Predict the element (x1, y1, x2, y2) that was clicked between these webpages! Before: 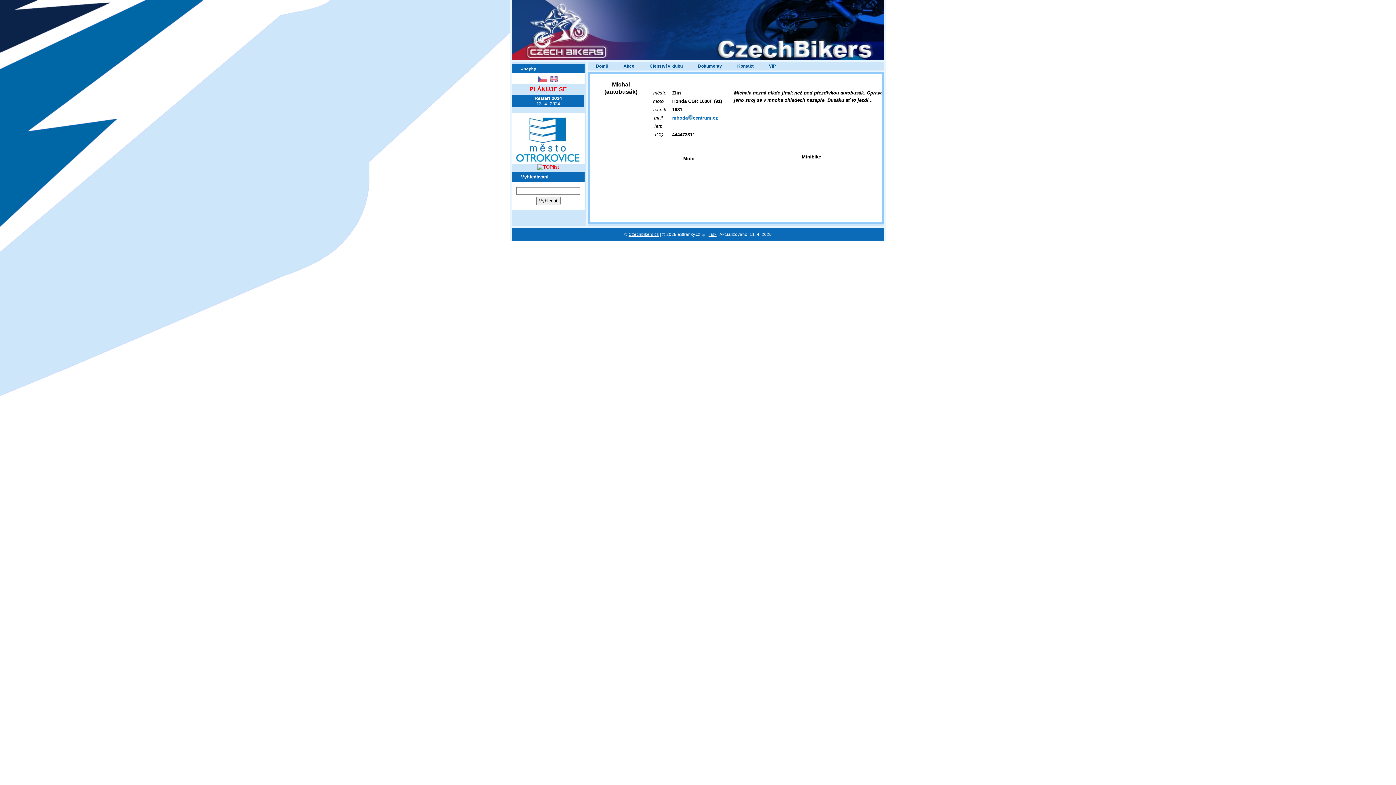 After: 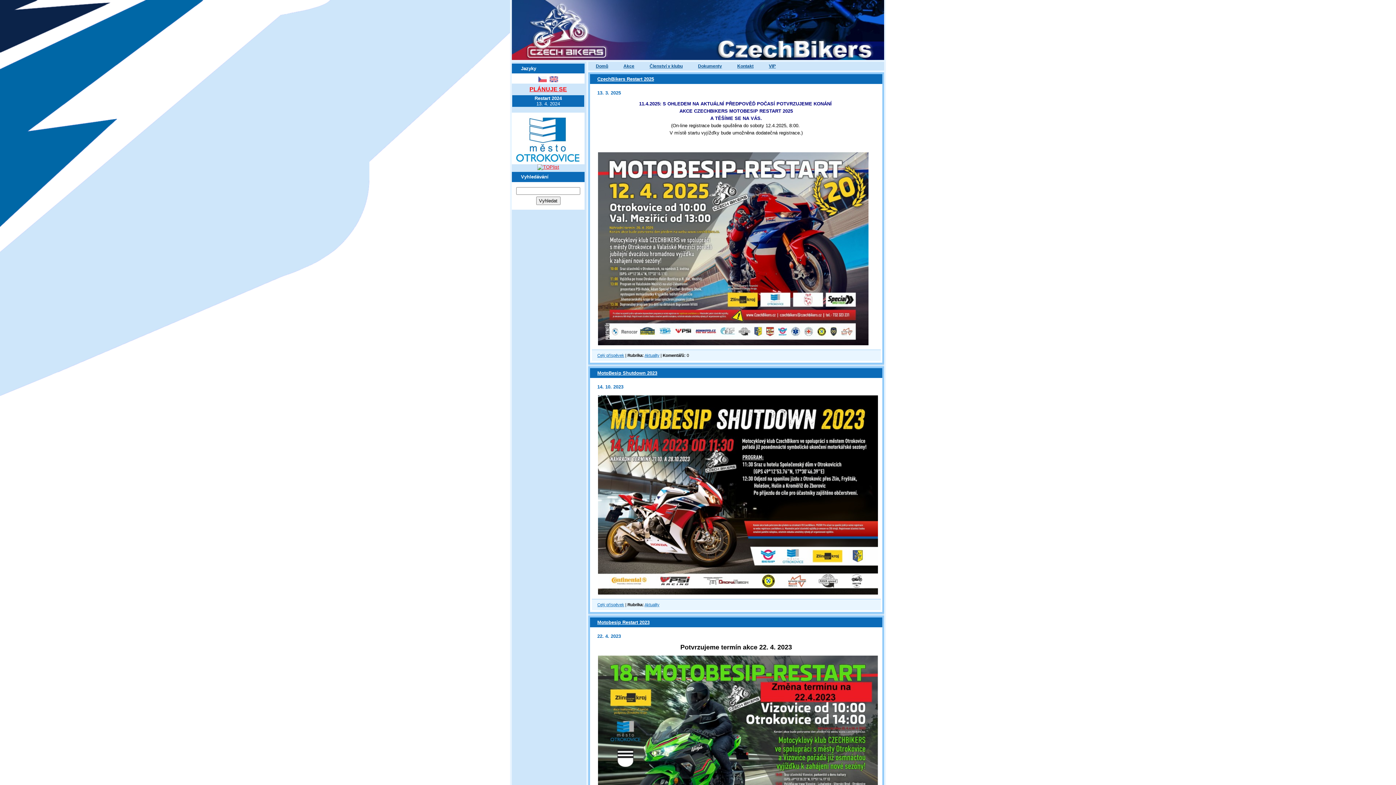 Action: label: Domů bbox: (588, 61, 616, 70)